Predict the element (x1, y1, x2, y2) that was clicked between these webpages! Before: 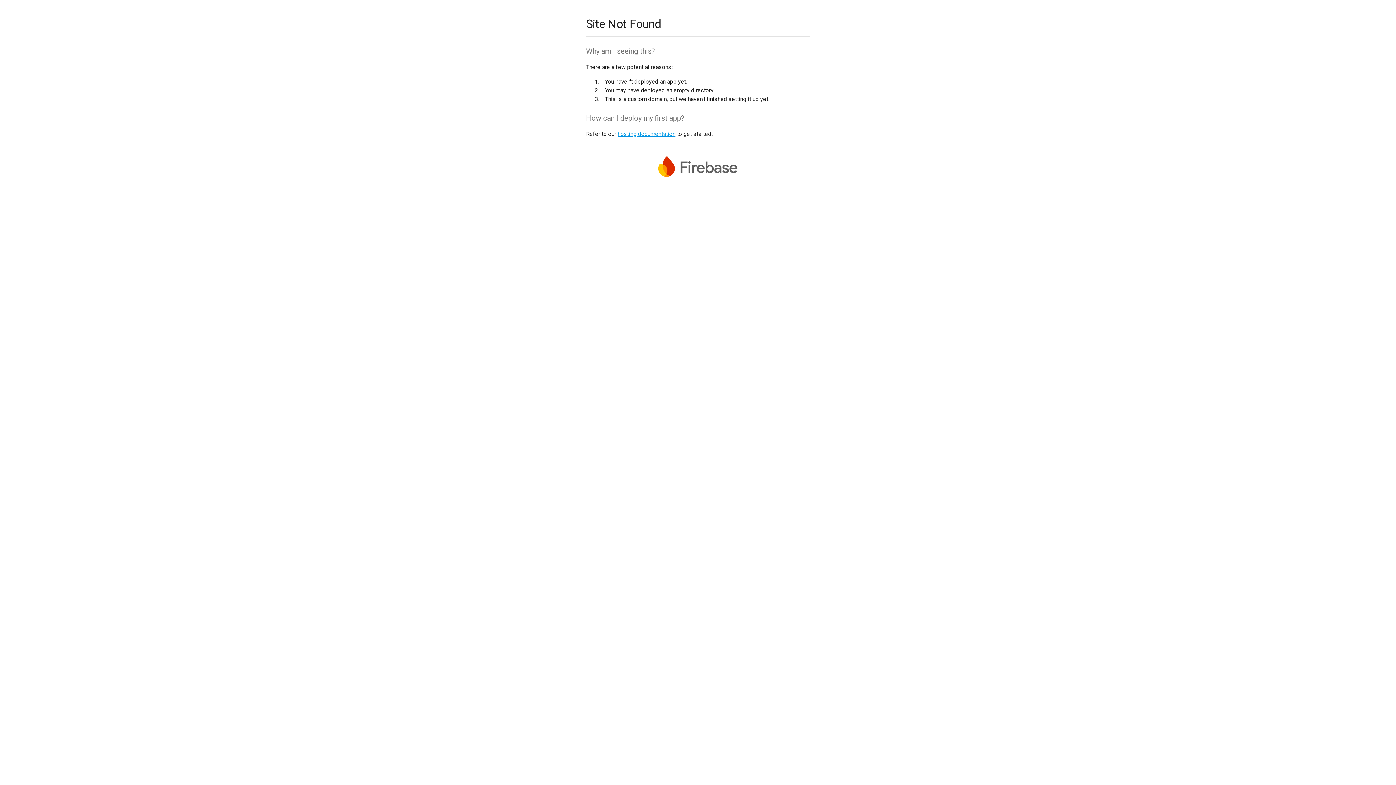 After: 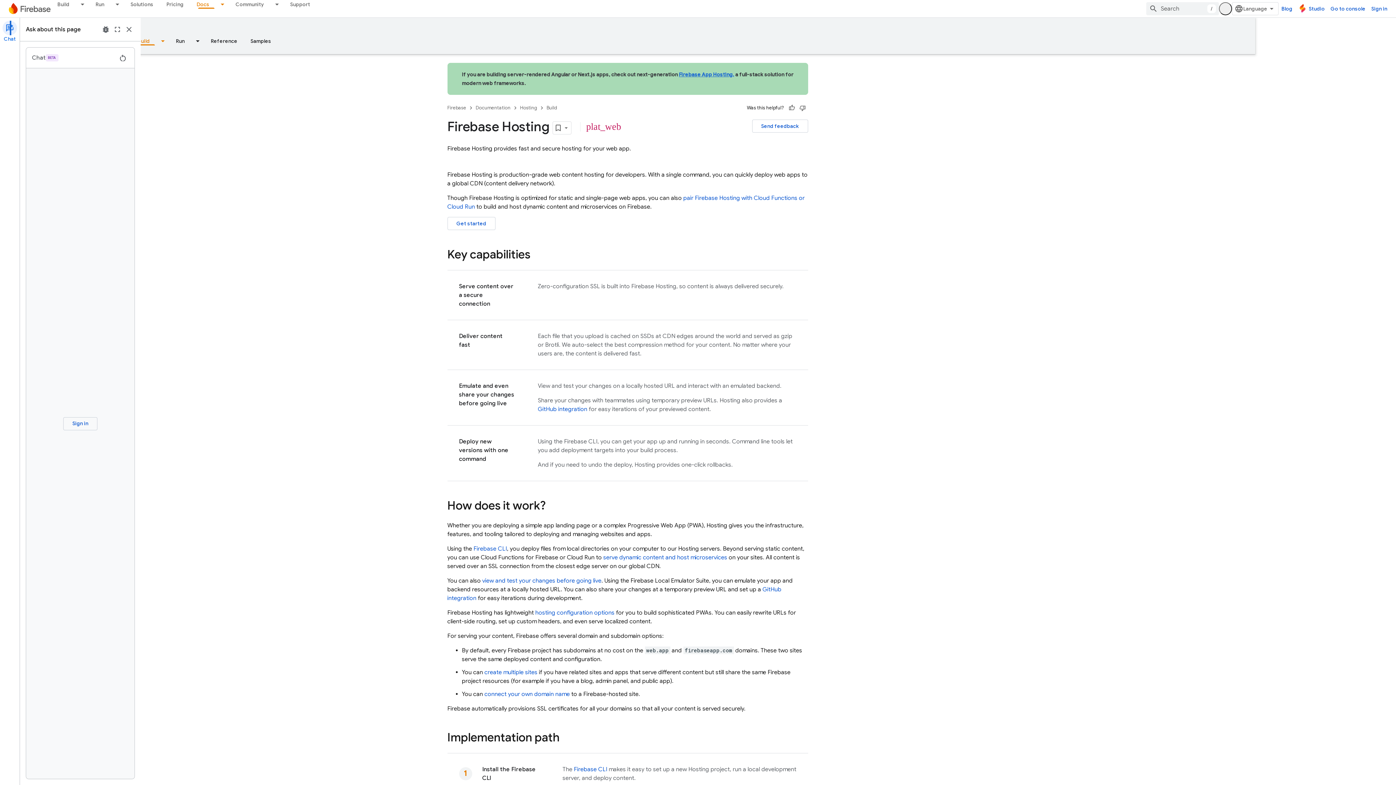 Action: bbox: (617, 130, 675, 137) label: hosting documentation